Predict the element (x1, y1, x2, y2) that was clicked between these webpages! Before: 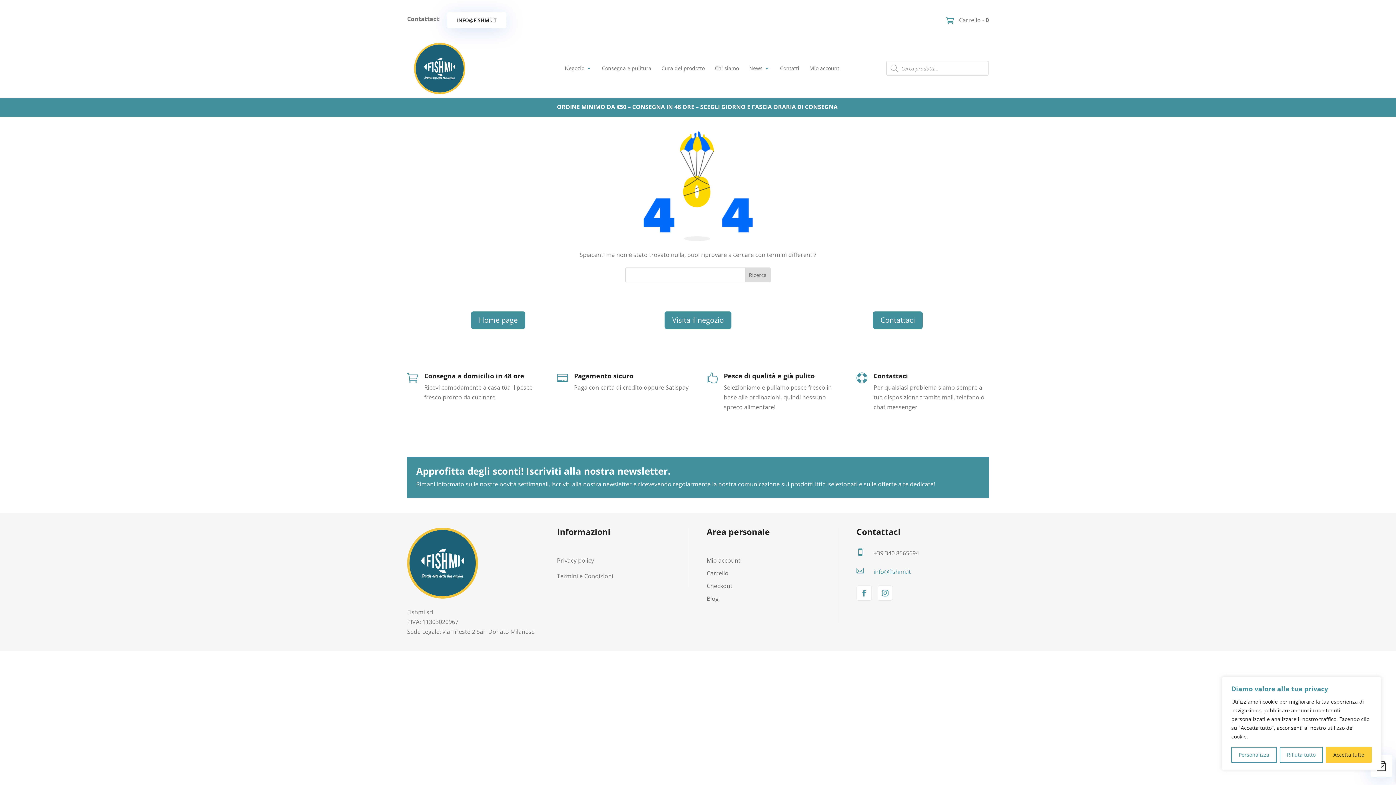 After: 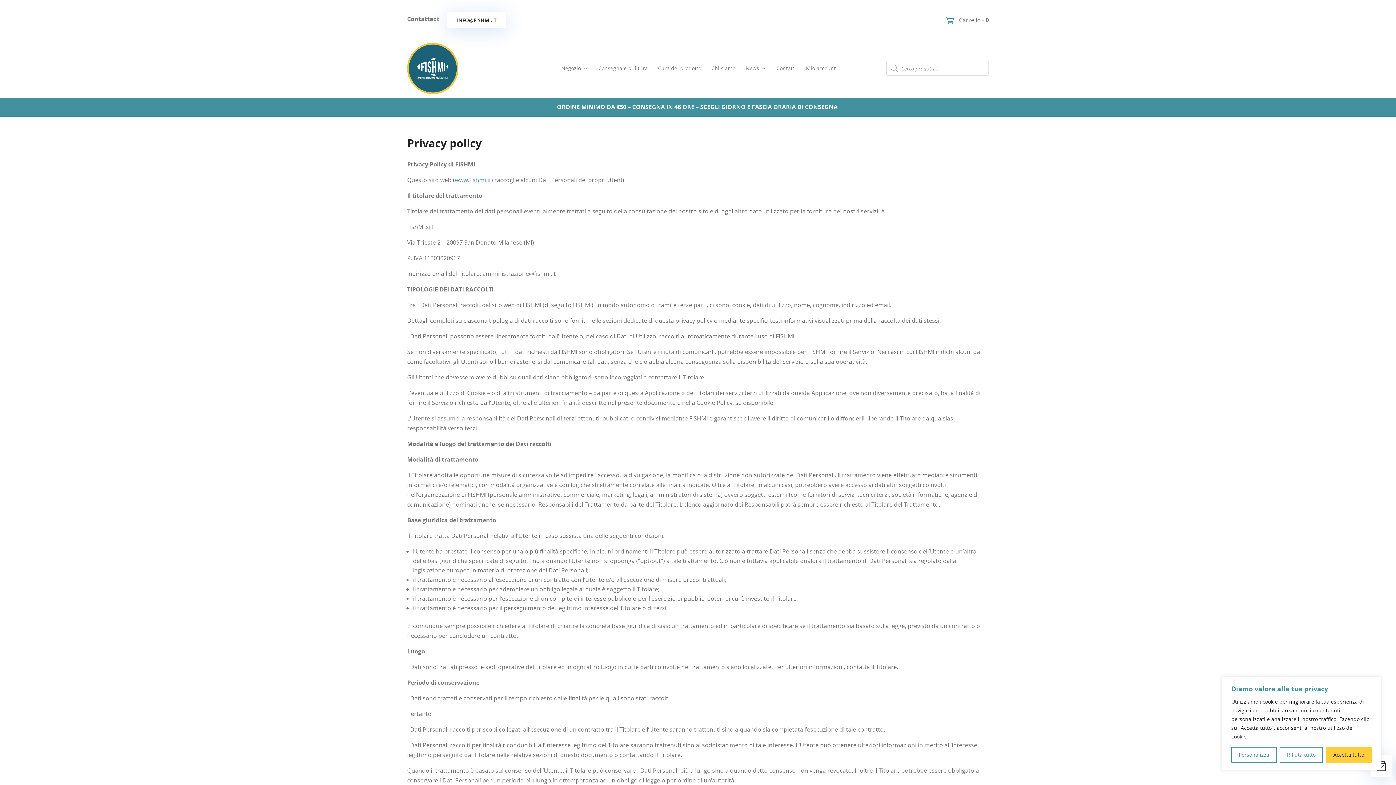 Action: bbox: (557, 556, 594, 564) label: Privacy policy